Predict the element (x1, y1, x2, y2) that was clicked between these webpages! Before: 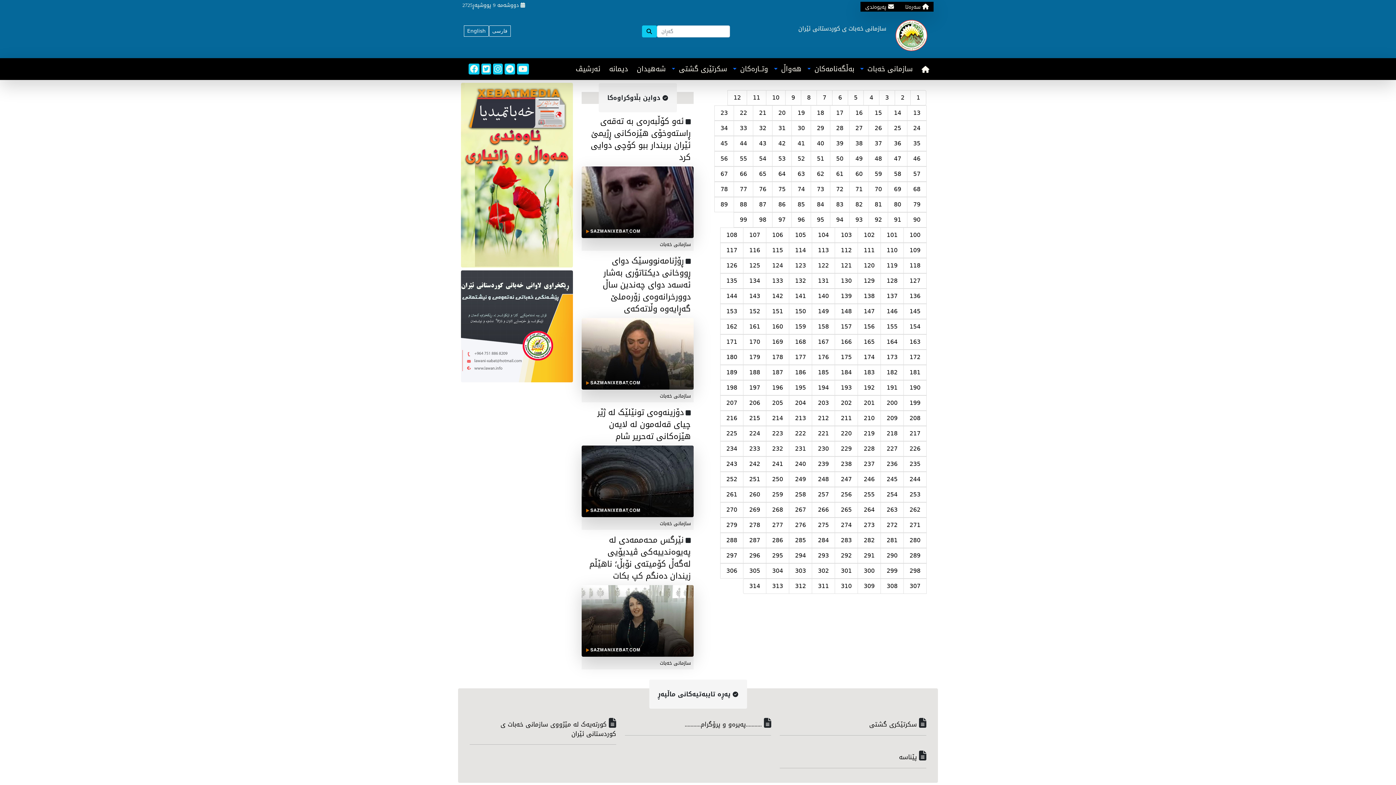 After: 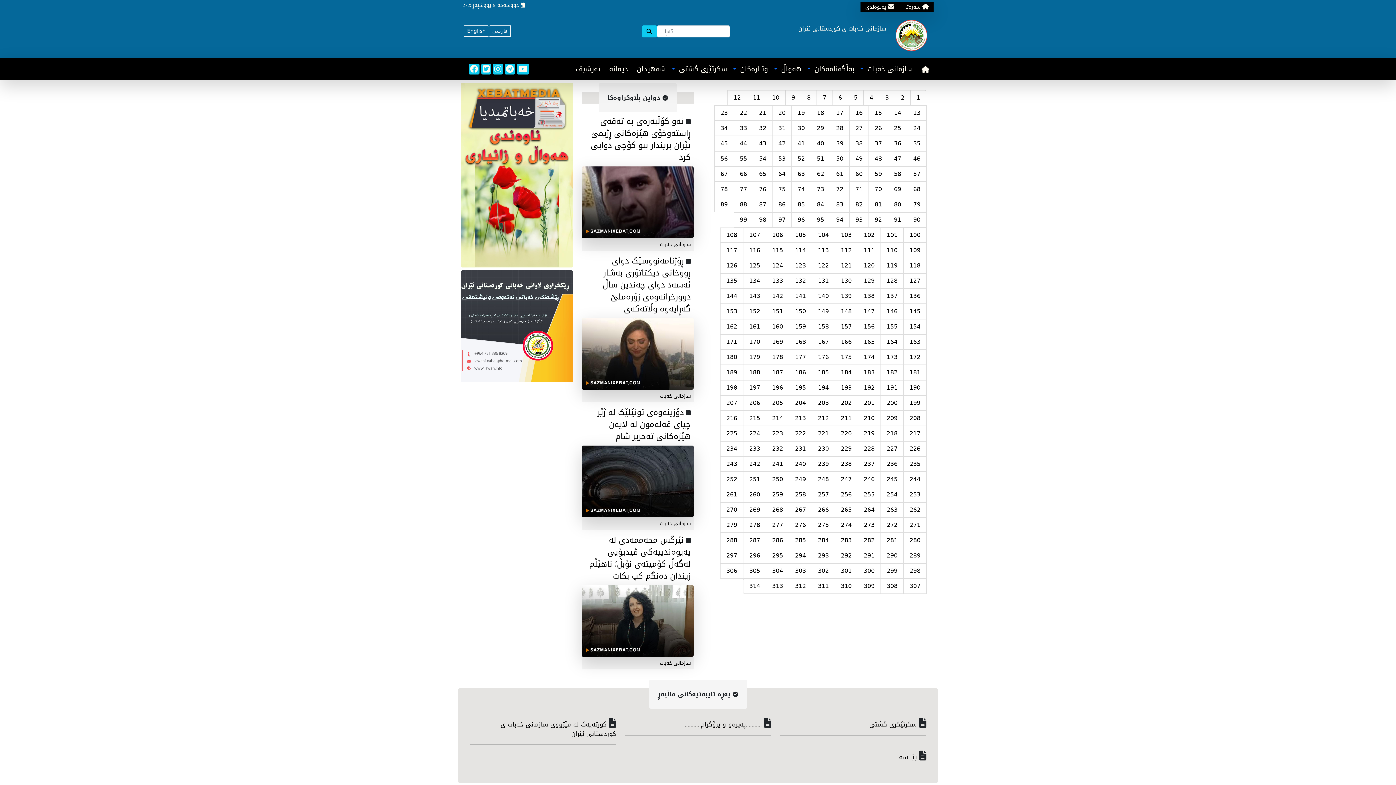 Action: bbox: (772, 197, 792, 212) label: 86